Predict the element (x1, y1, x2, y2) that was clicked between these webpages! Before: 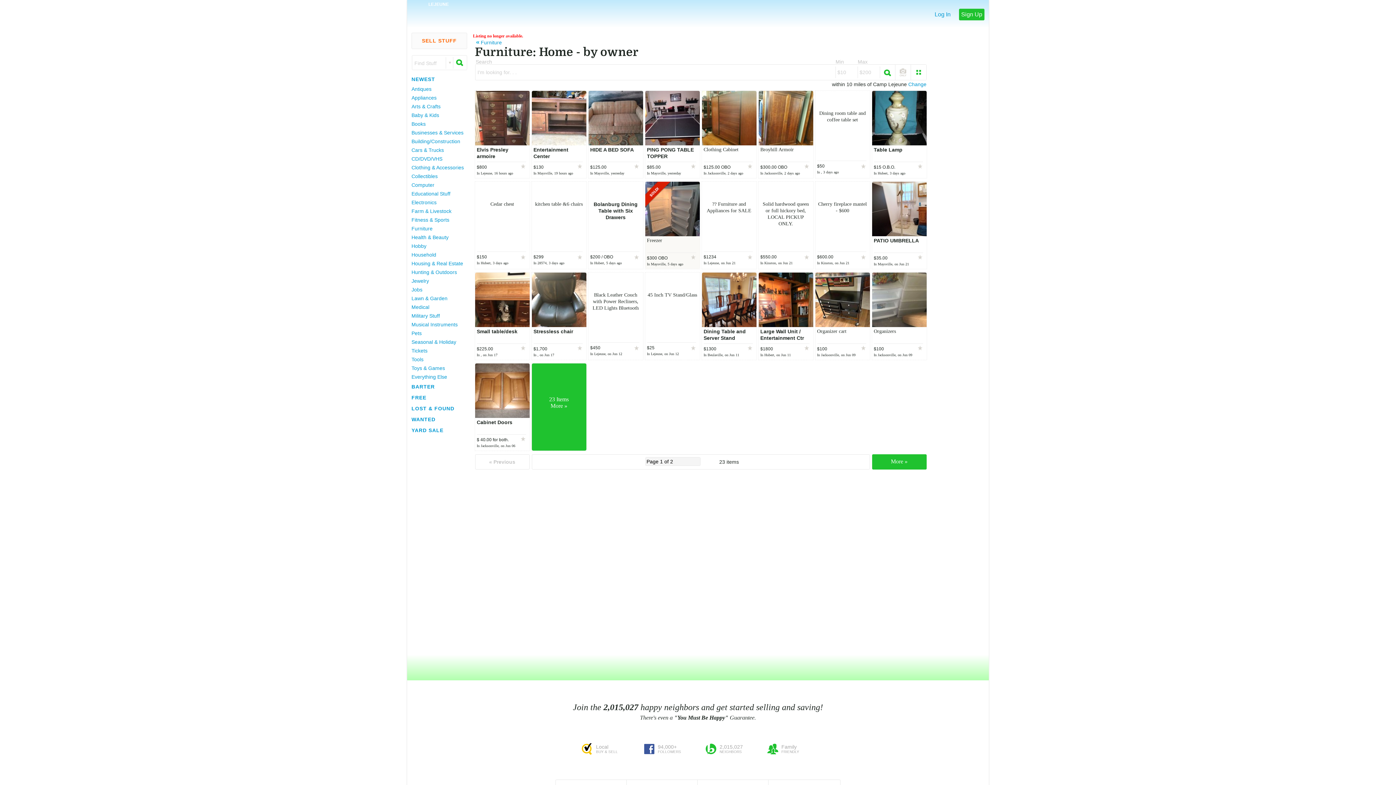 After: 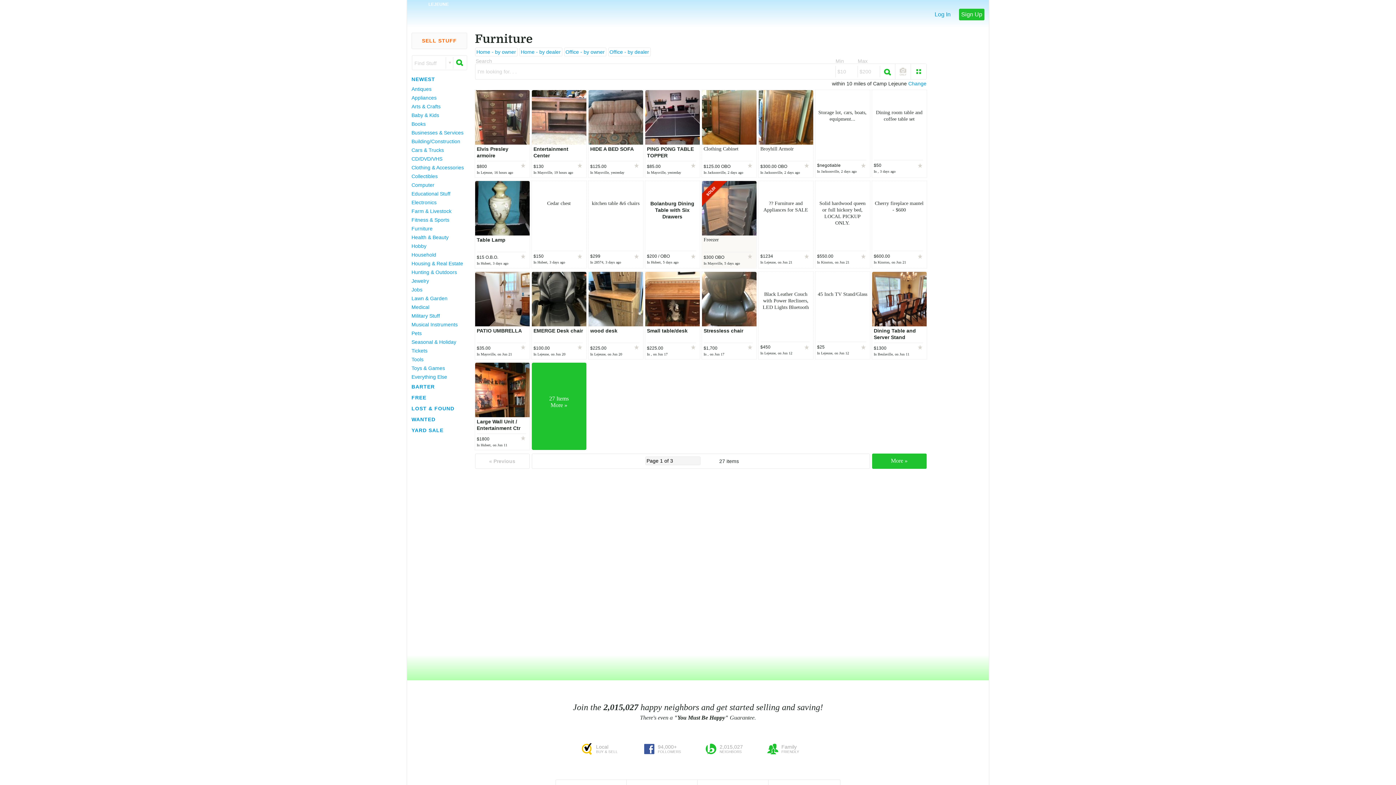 Action: bbox: (475, 39, 926, 45) label: Furniture